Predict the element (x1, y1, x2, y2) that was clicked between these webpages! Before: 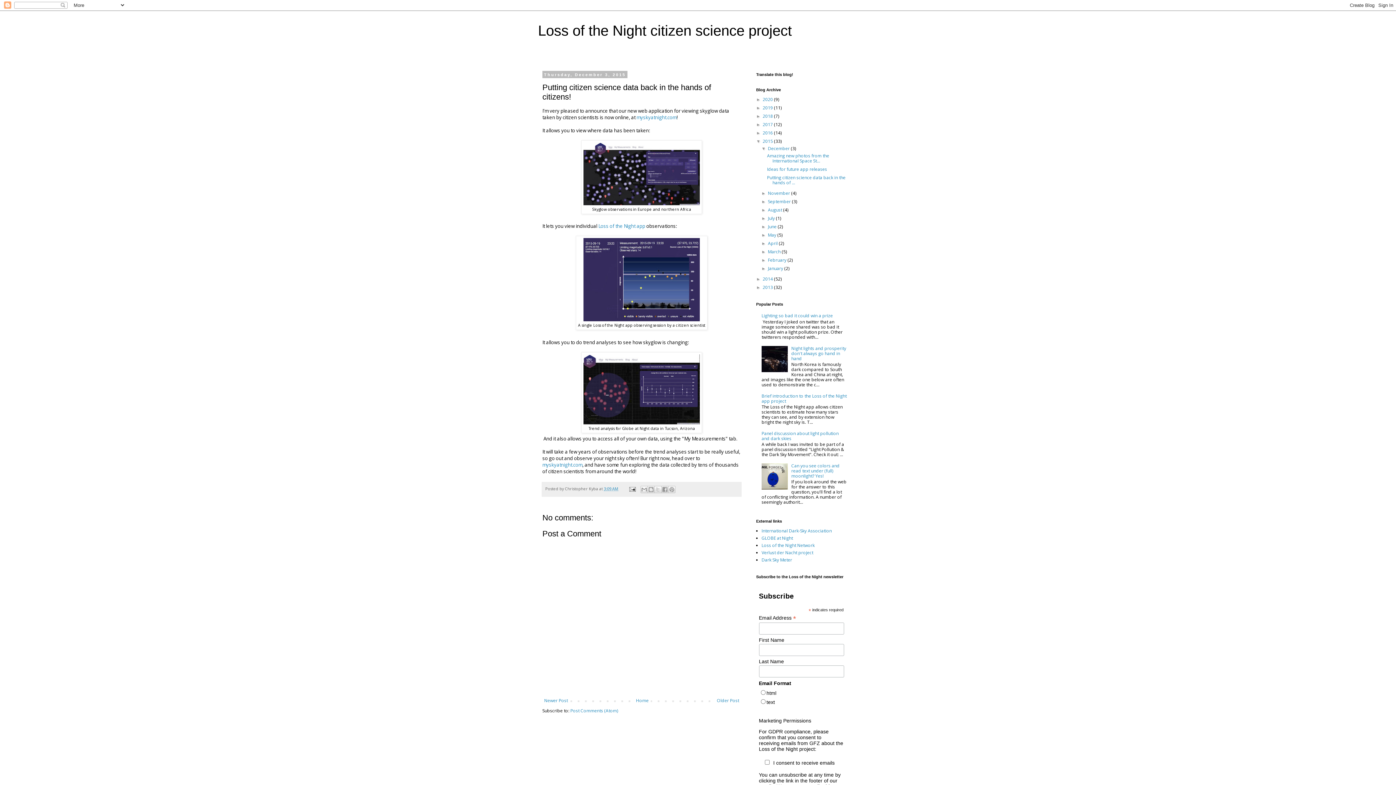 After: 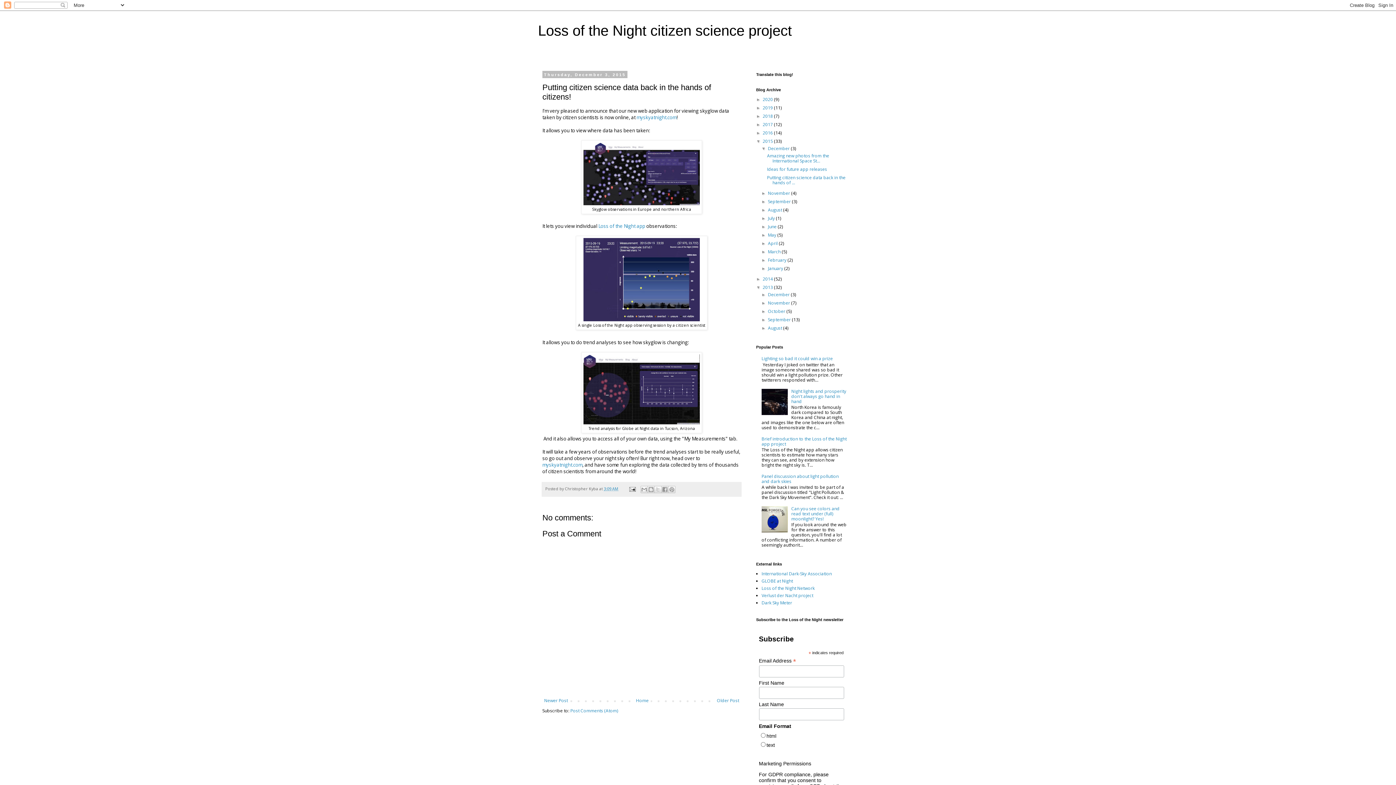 Action: label: ►   bbox: (756, 285, 762, 290)